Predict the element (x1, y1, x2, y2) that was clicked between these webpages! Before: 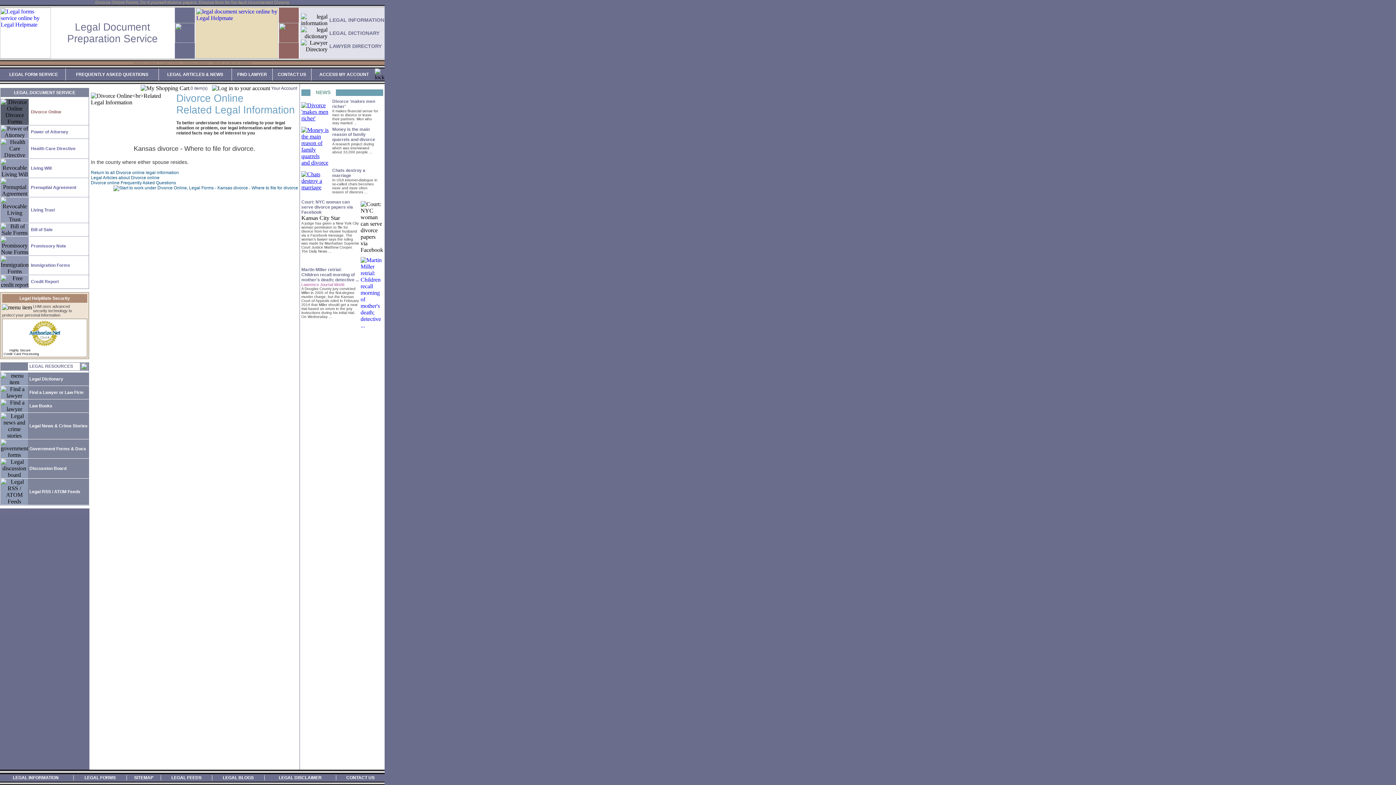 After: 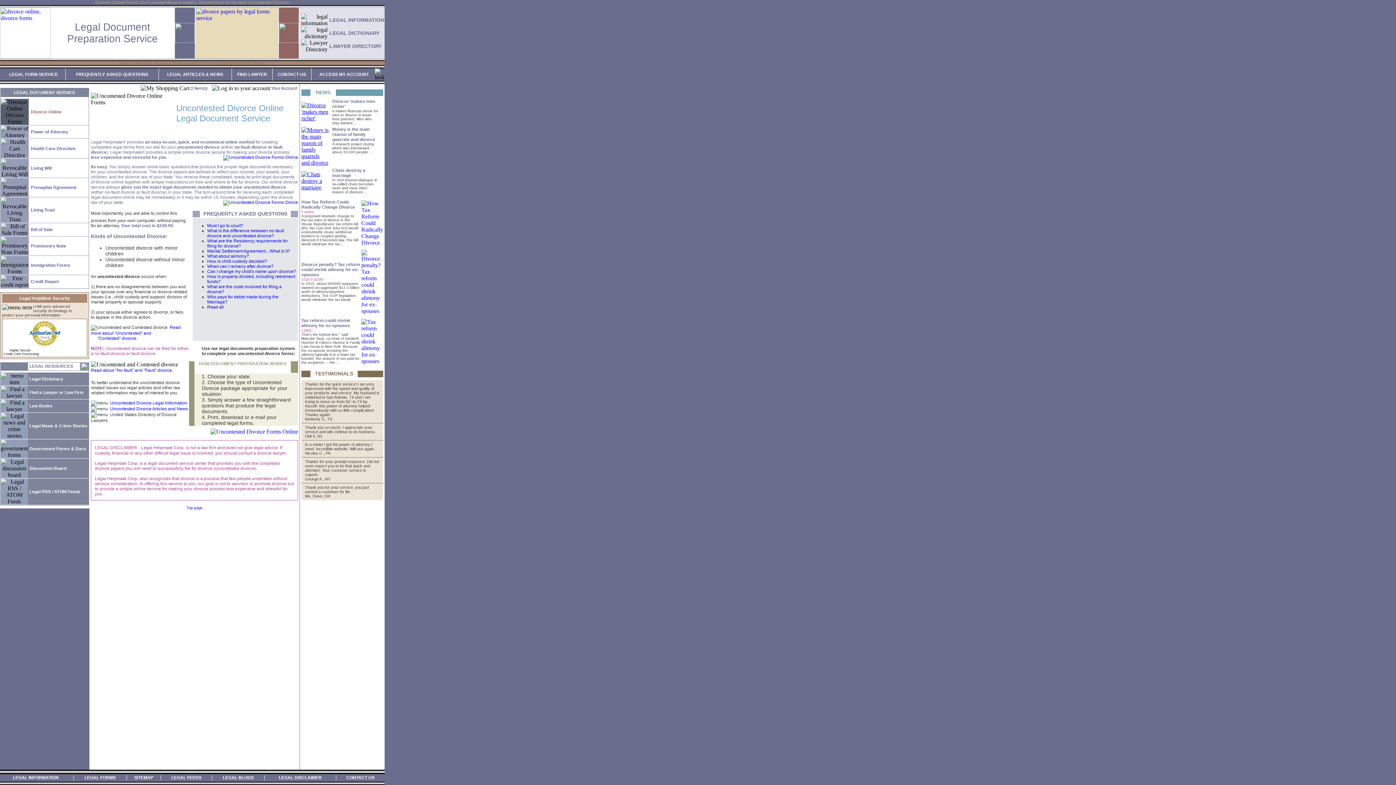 Action: label: Divorce Online bbox: (30, 109, 61, 114)